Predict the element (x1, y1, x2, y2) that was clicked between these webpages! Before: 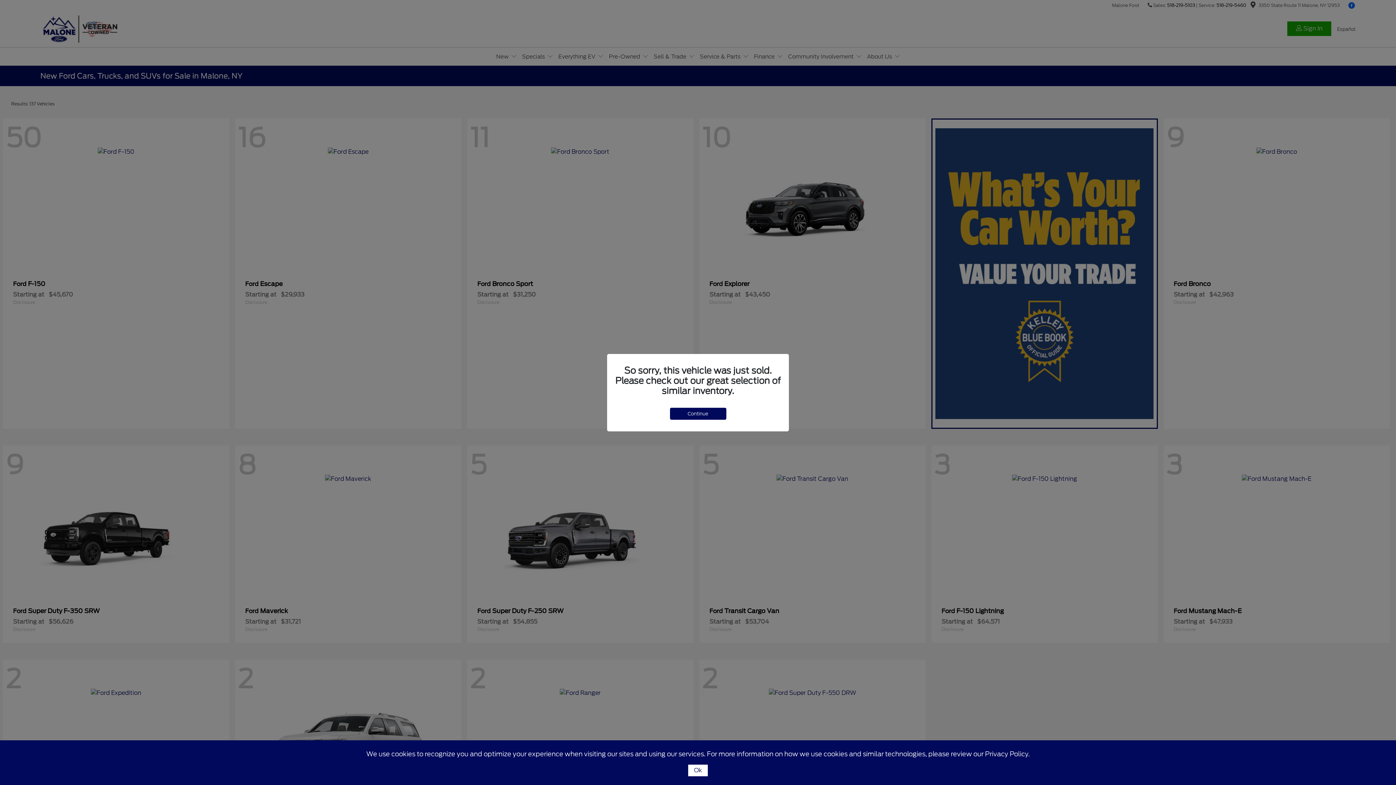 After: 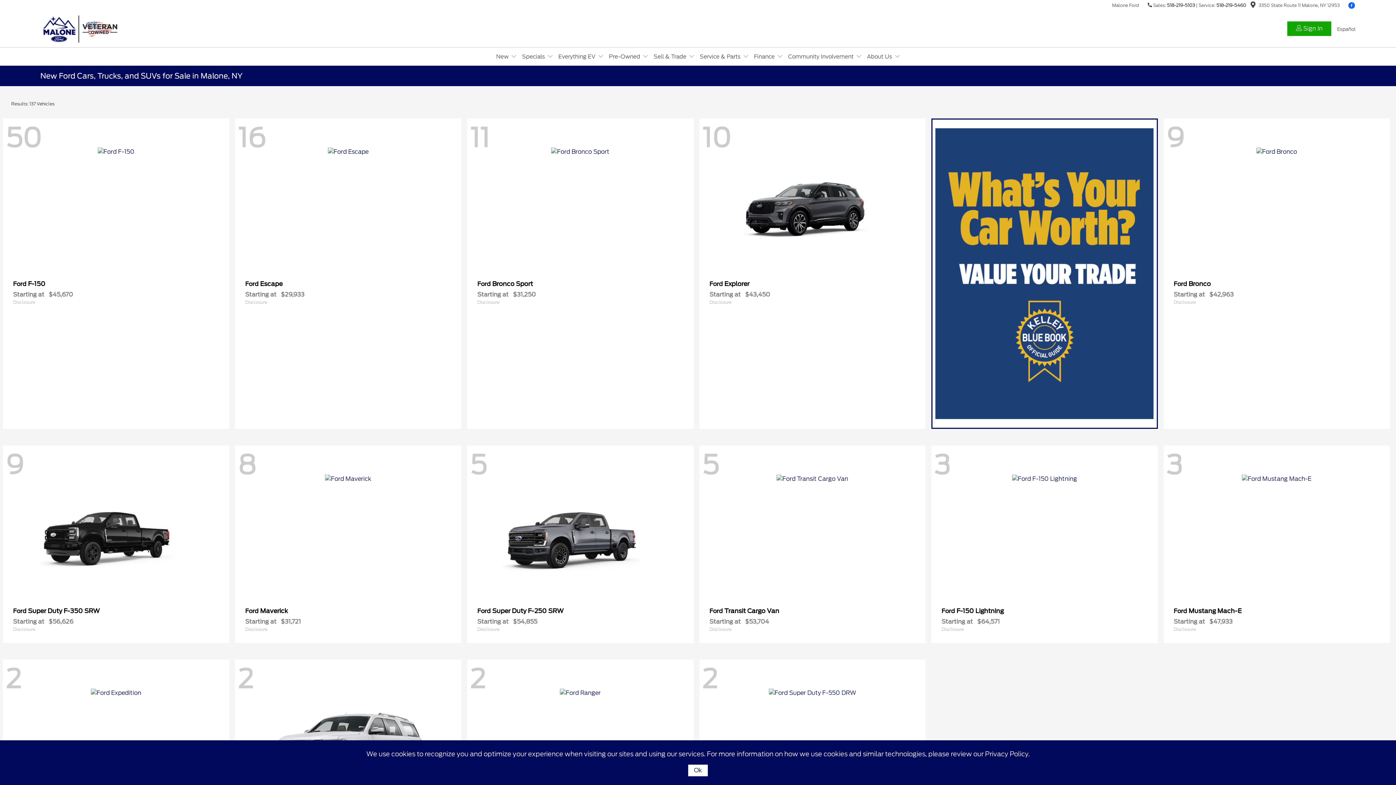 Action: bbox: (670, 407, 726, 419) label: Continue